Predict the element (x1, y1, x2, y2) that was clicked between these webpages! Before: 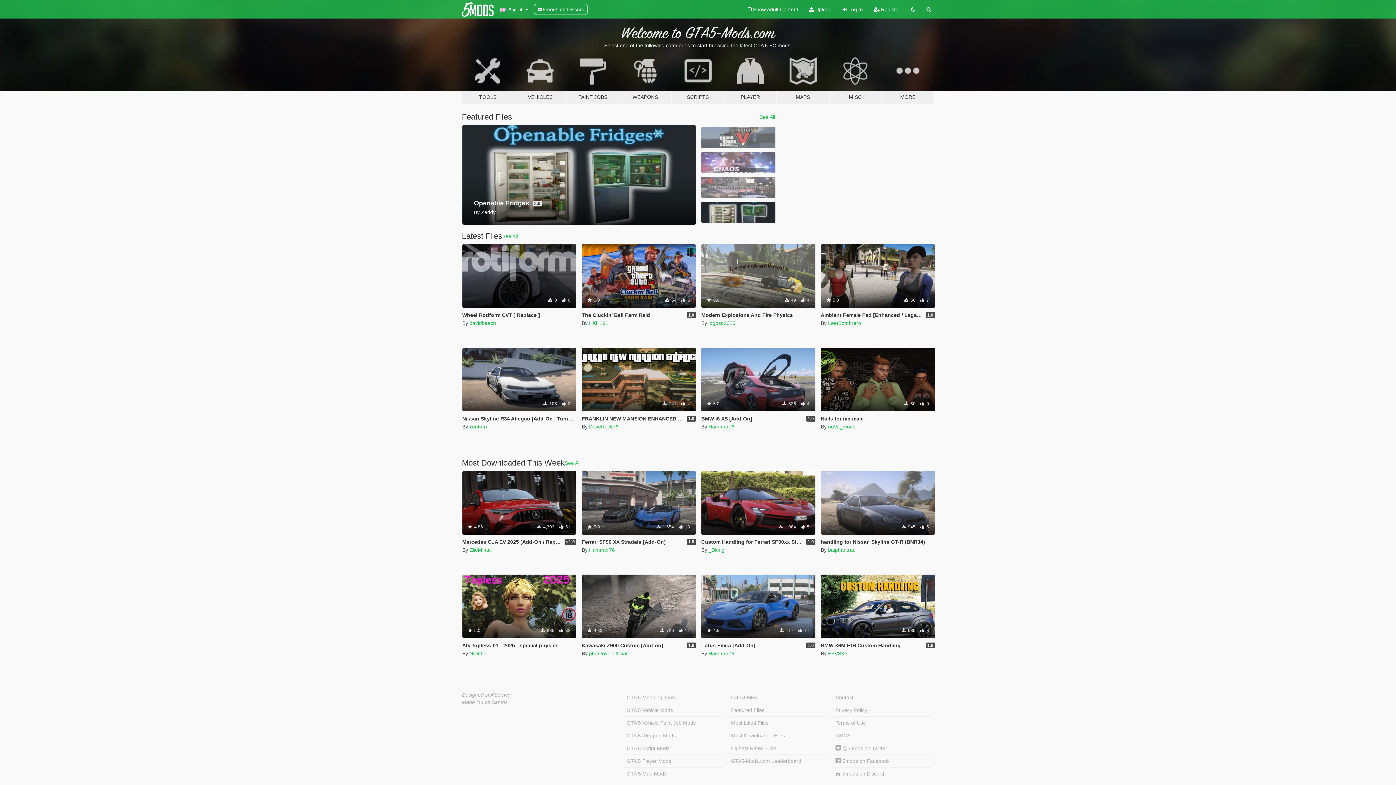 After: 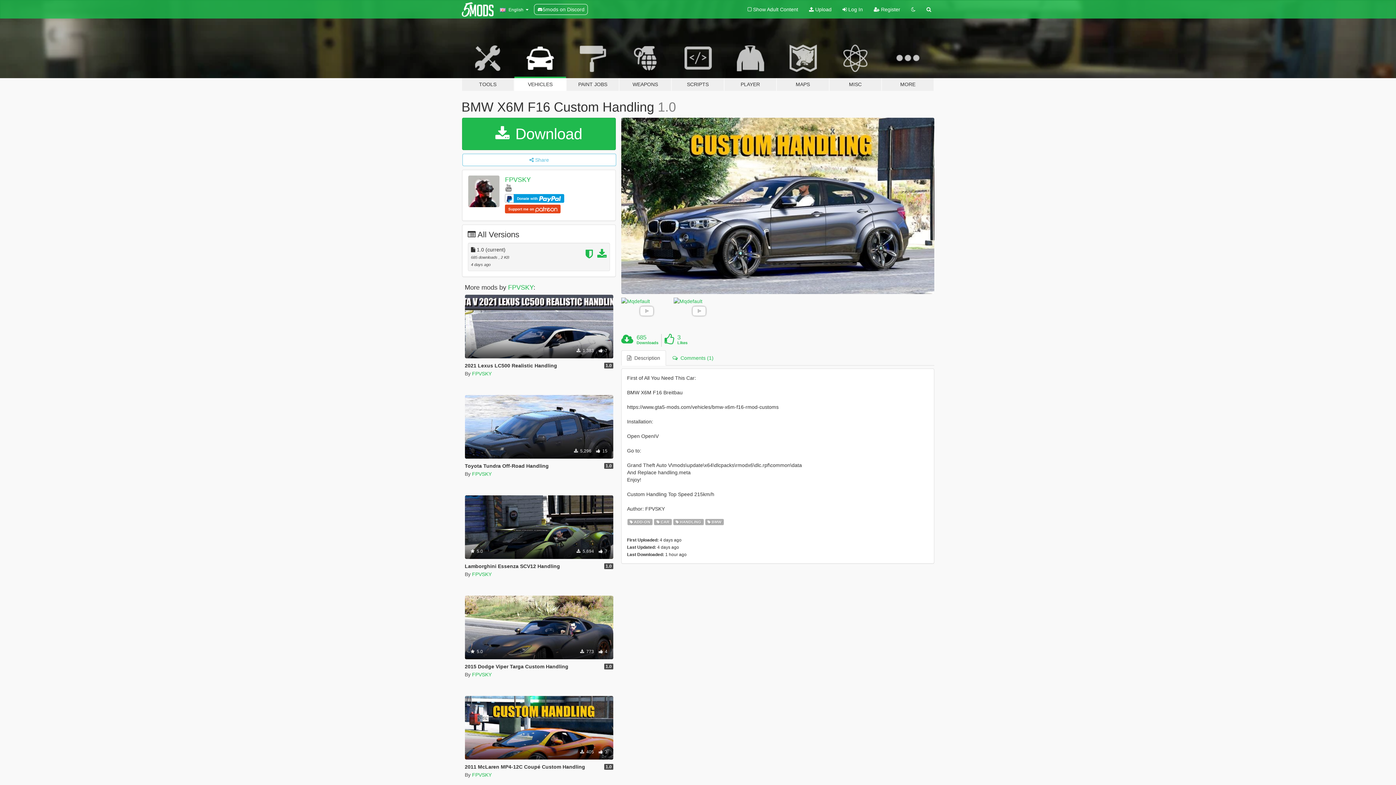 Action: bbox: (821, 574, 935, 638) label: Add-On
Car
Handling
Bmw
 685  3